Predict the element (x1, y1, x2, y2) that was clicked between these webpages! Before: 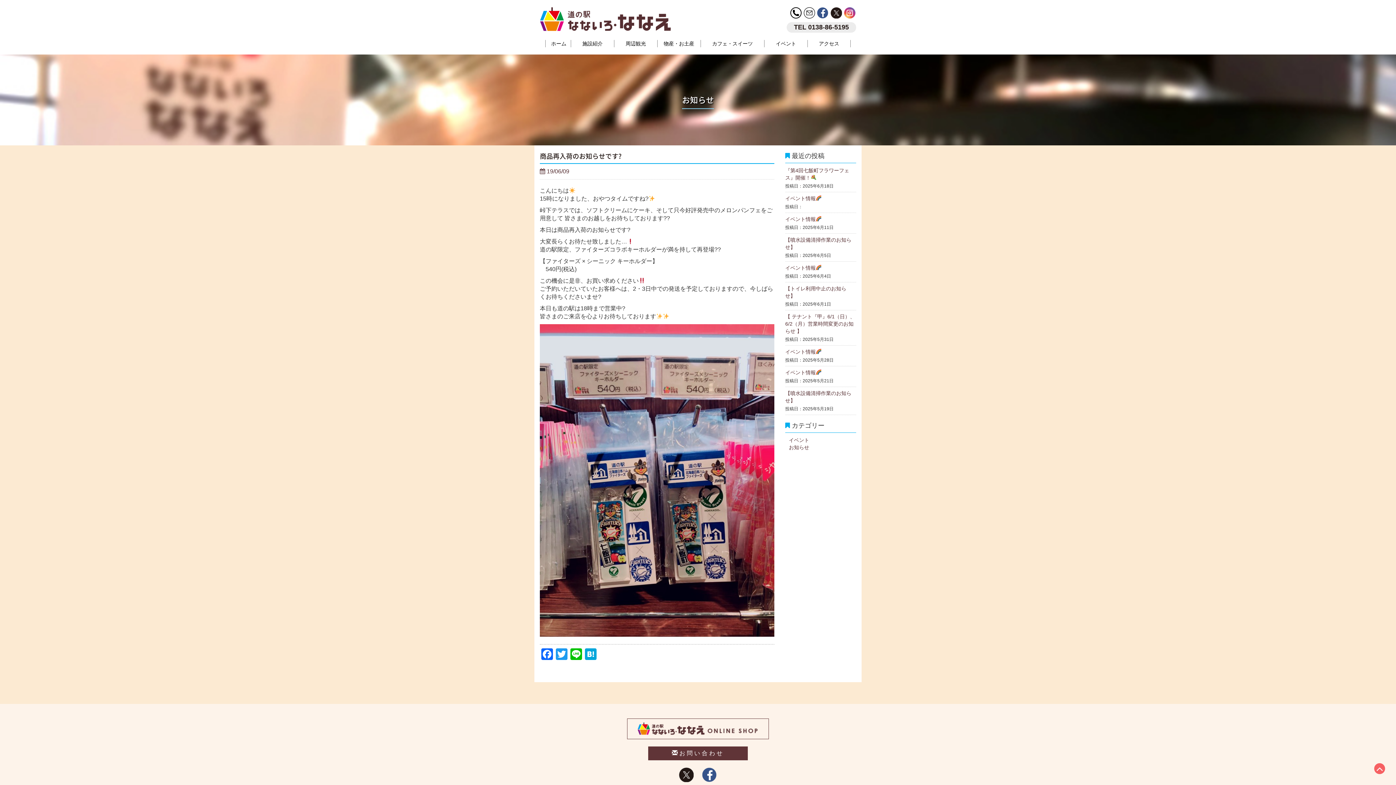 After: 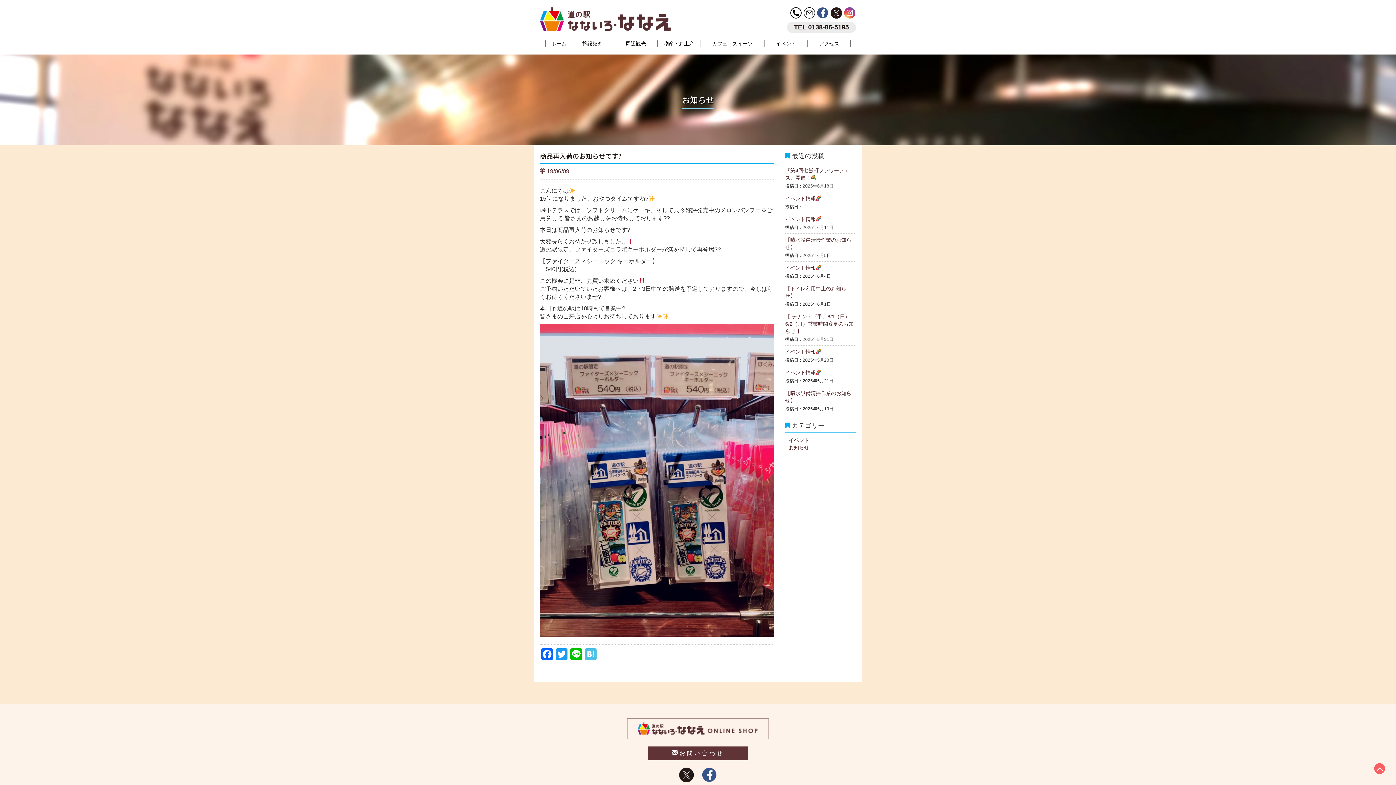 Action: bbox: (583, 648, 598, 662) label: Hatena